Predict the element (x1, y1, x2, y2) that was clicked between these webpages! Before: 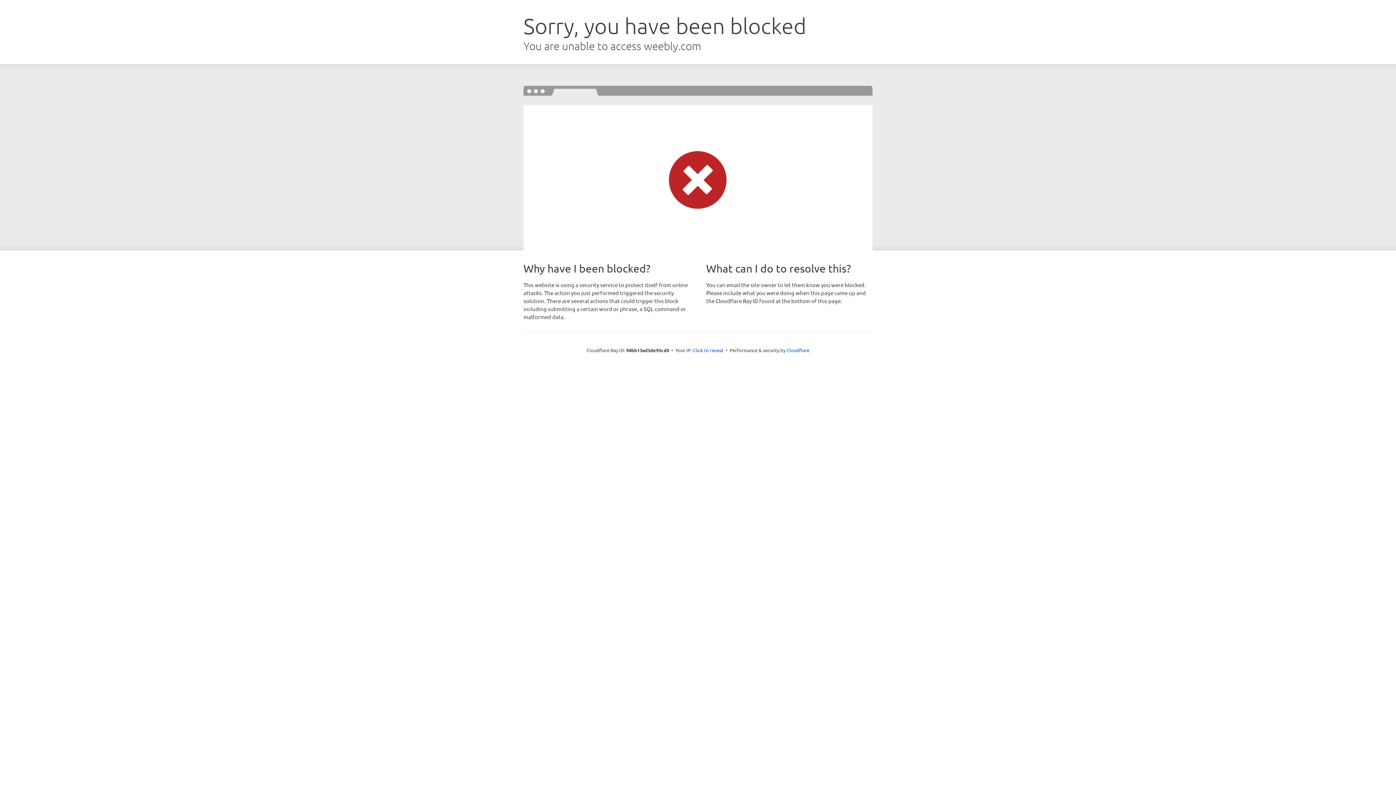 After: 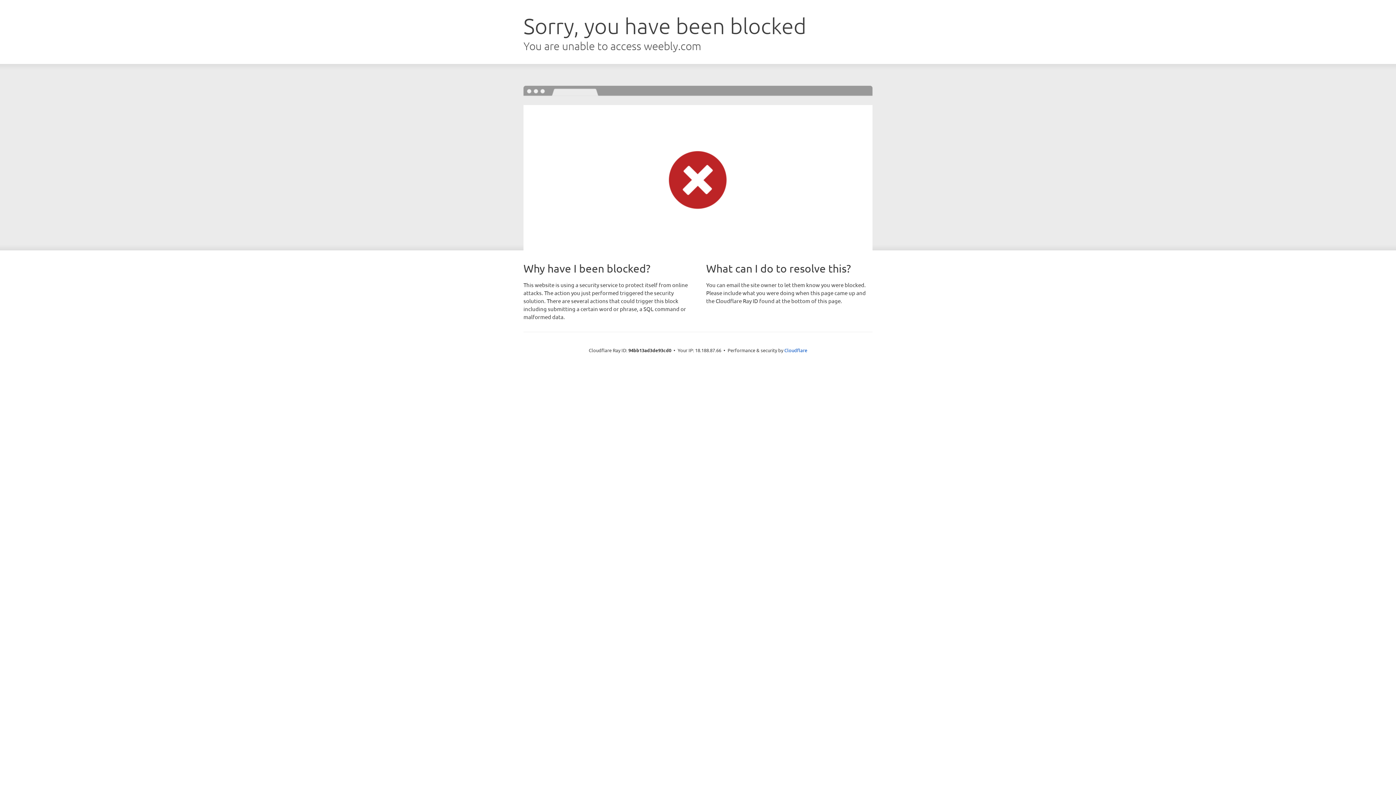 Action: bbox: (693, 346, 723, 353) label: Click to reveal